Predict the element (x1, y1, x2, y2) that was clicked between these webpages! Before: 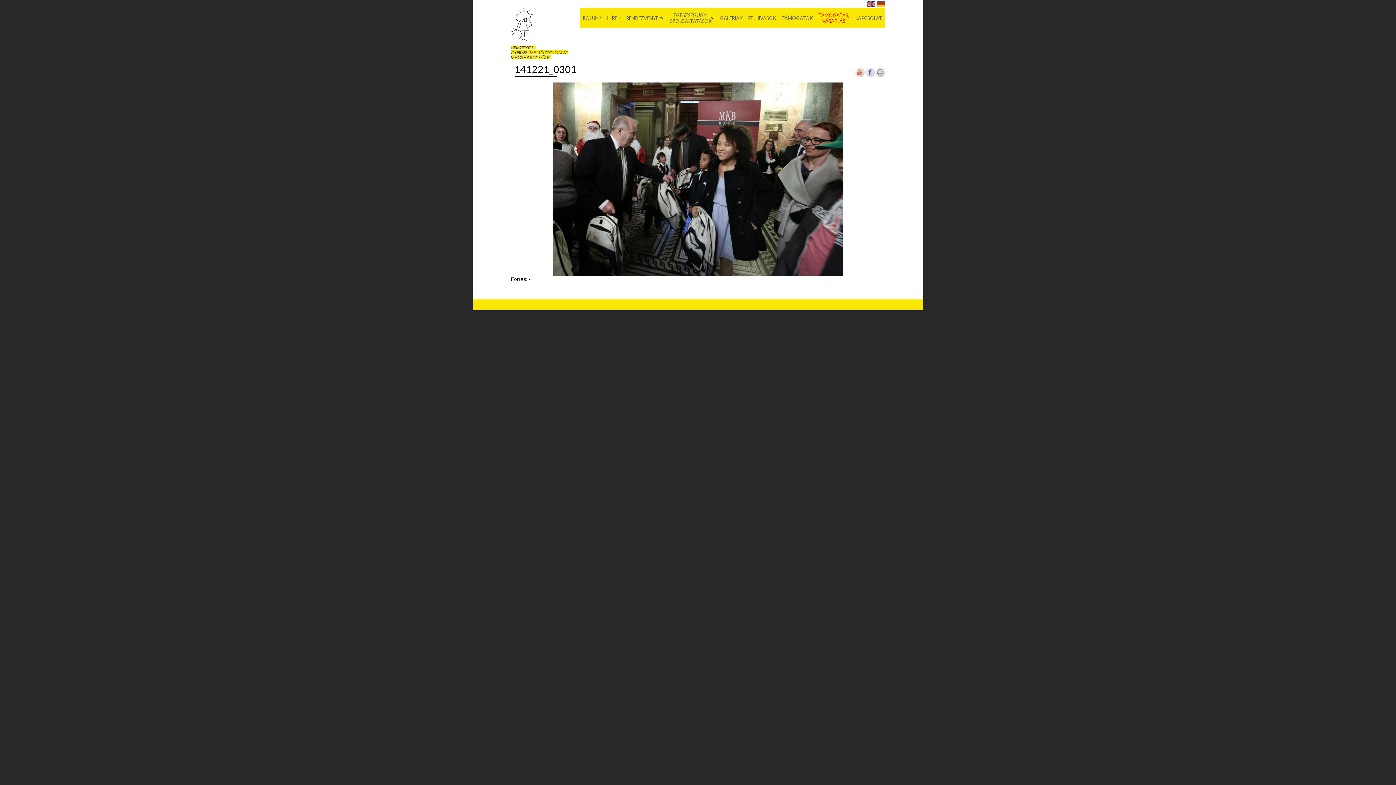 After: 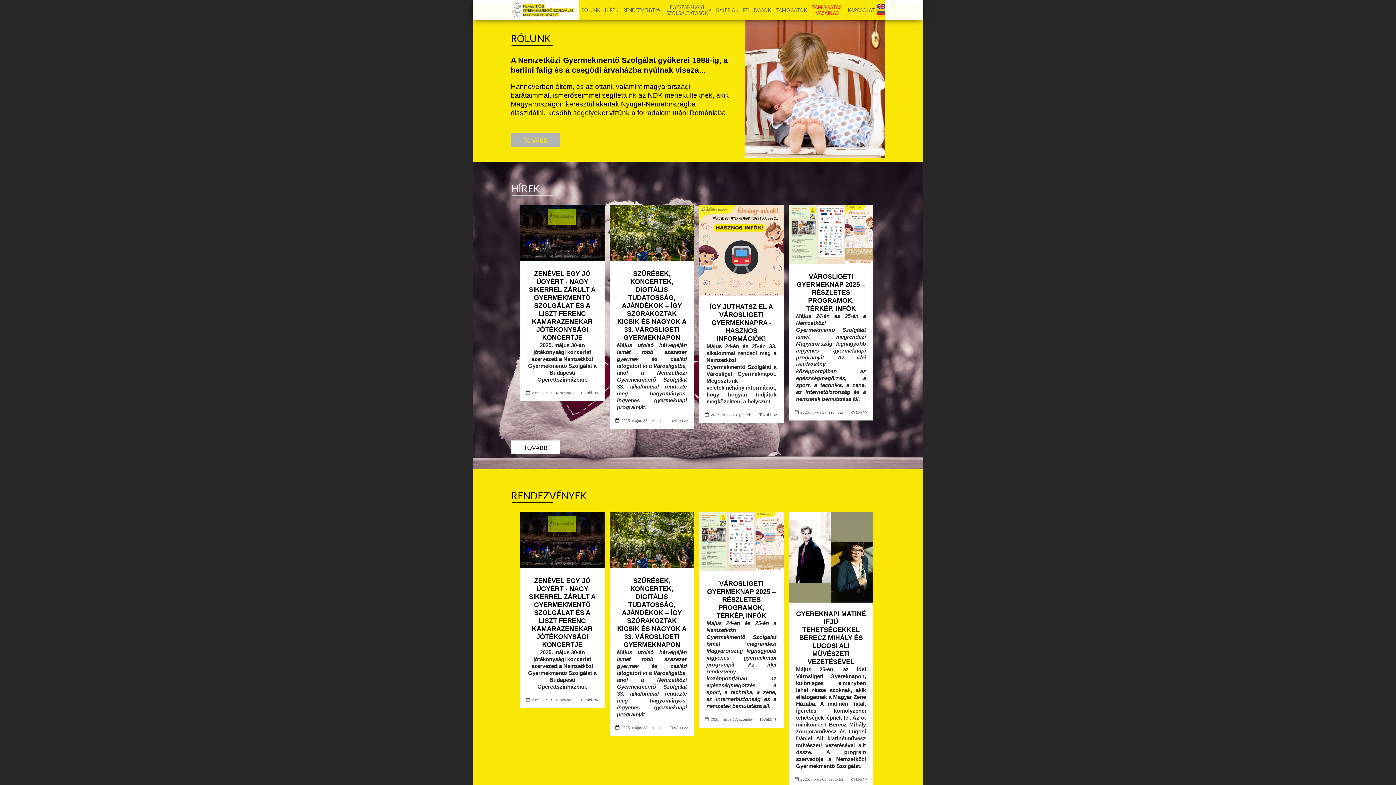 Action: label: RÓLUNK bbox: (580, 8, 604, 28)